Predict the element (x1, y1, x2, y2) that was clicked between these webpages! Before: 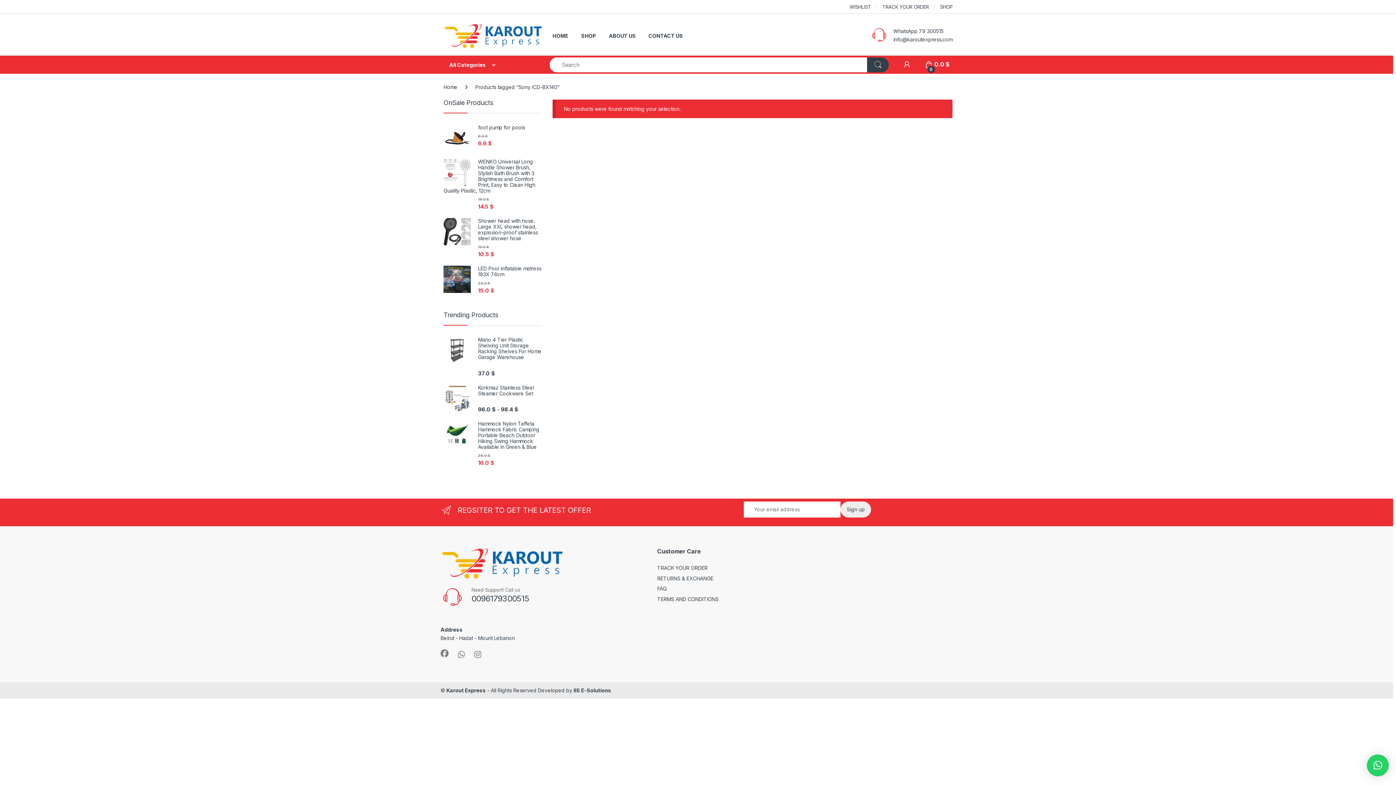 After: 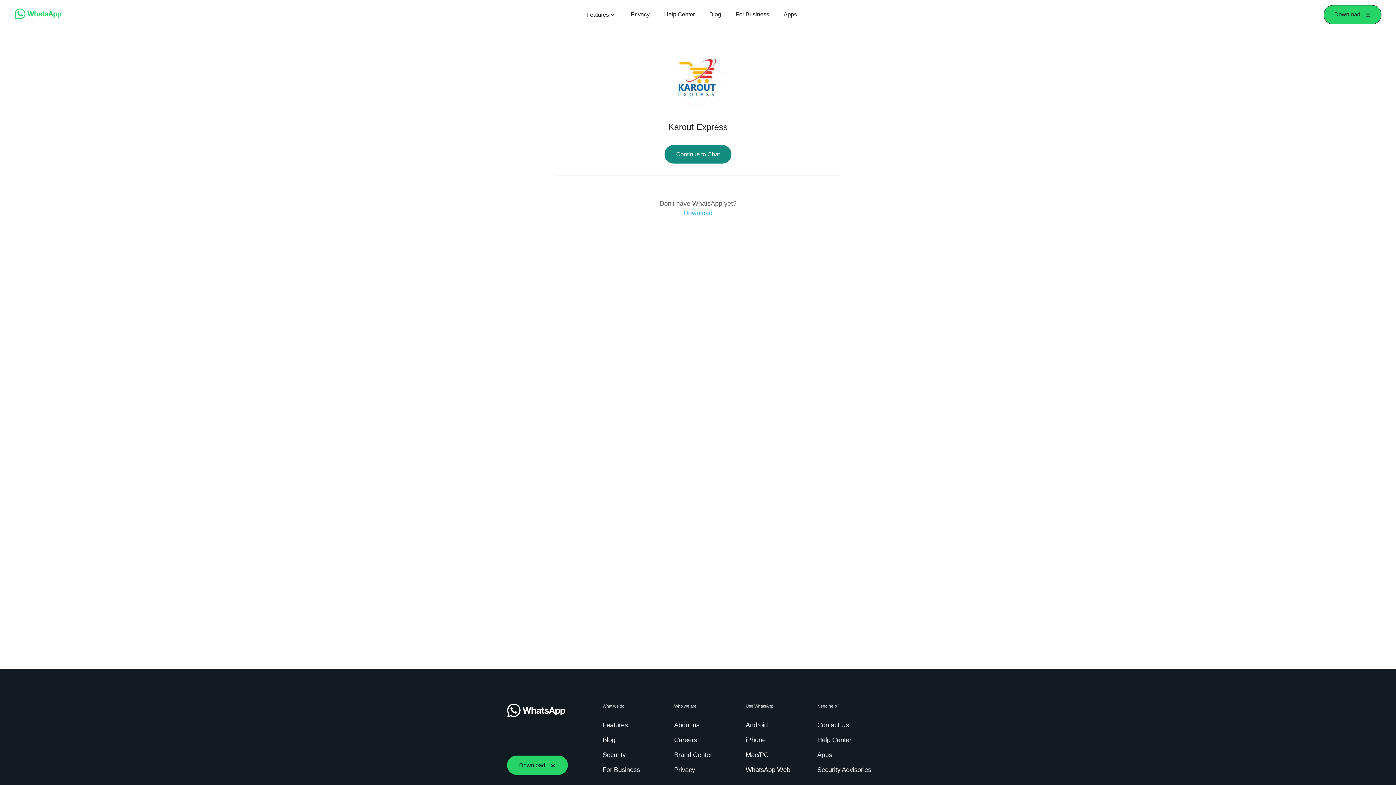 Action: label: WhatsApp 79 300515 bbox: (893, 27, 943, 34)